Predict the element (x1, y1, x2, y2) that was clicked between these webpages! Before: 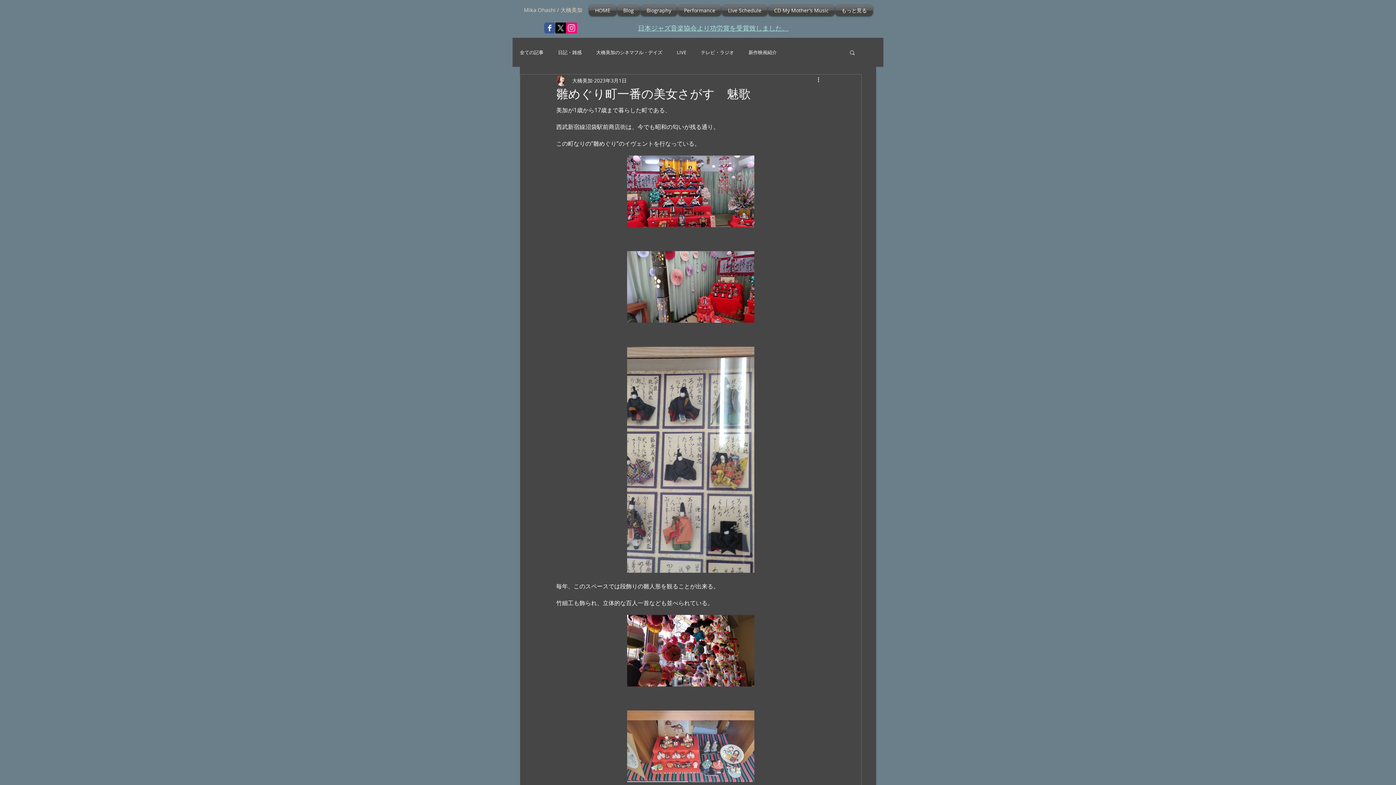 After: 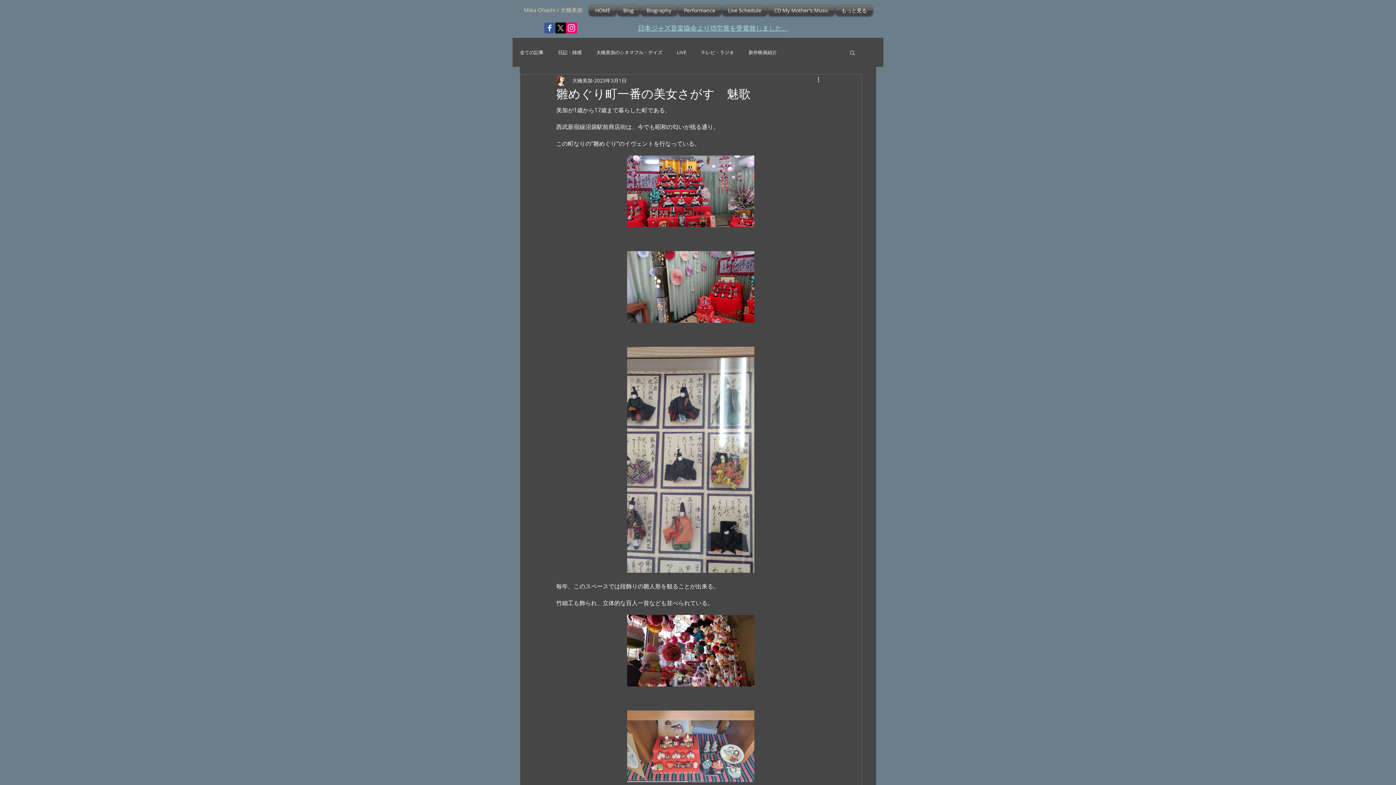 Action: label: Wix Facebook page bbox: (544, 22, 555, 33)